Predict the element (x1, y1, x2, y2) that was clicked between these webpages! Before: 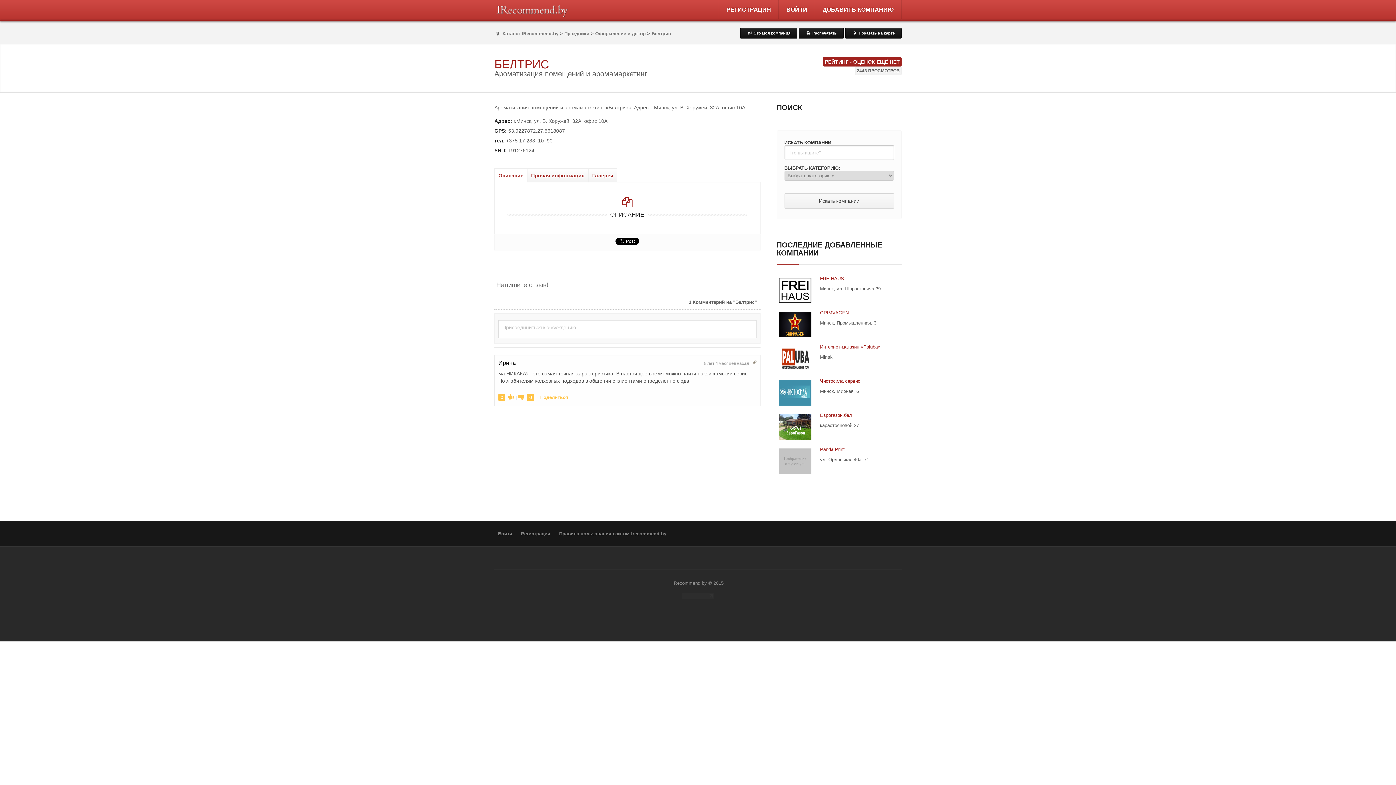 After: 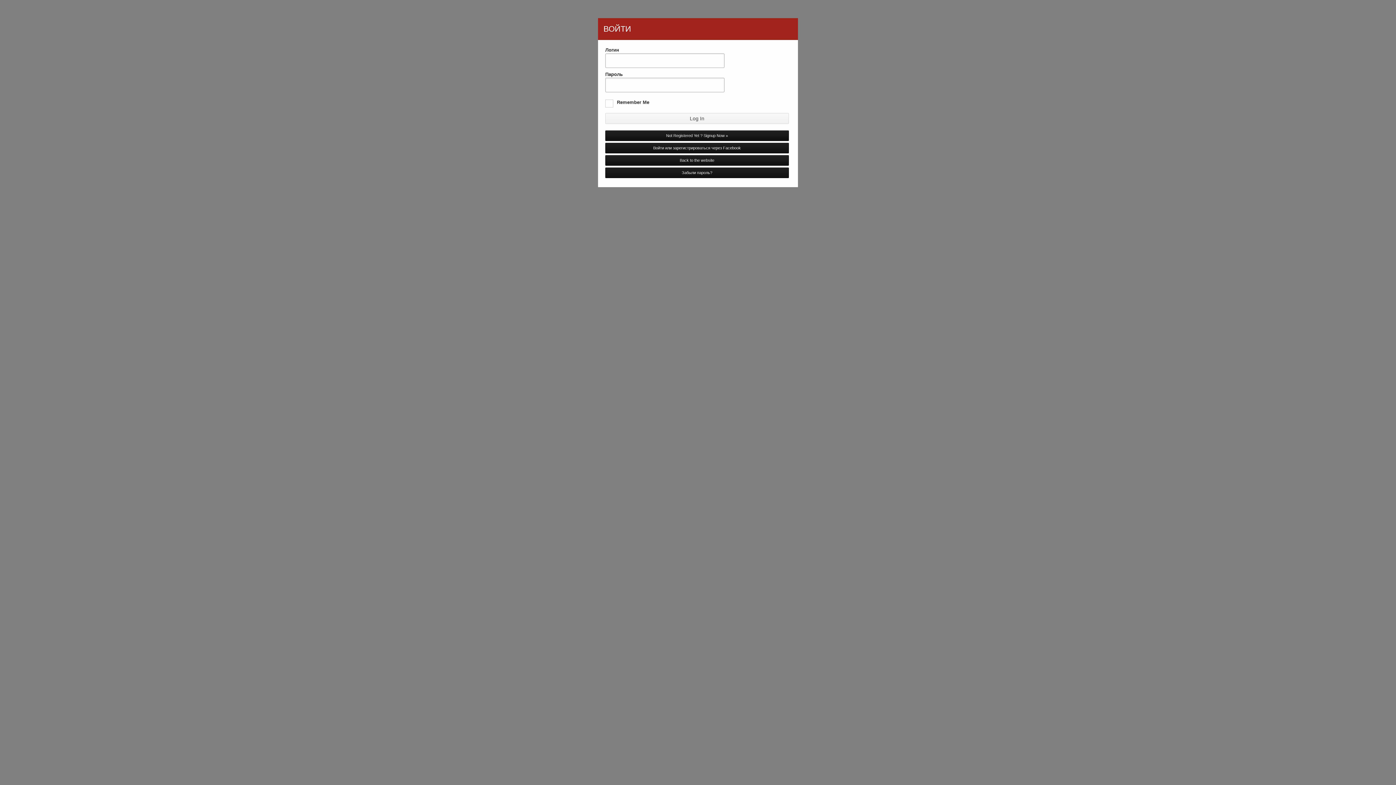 Action: label: ВОЙТИ bbox: (779, 0, 815, 19)